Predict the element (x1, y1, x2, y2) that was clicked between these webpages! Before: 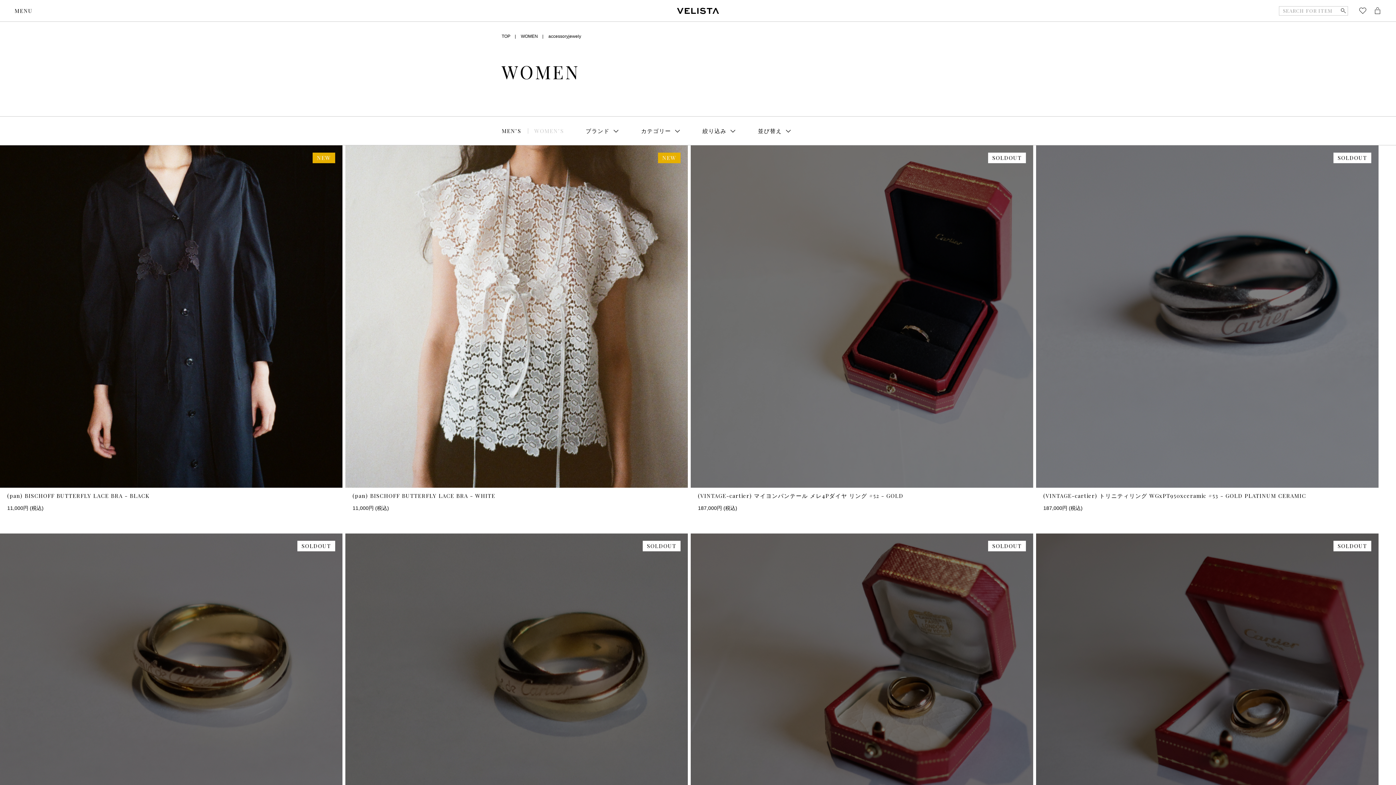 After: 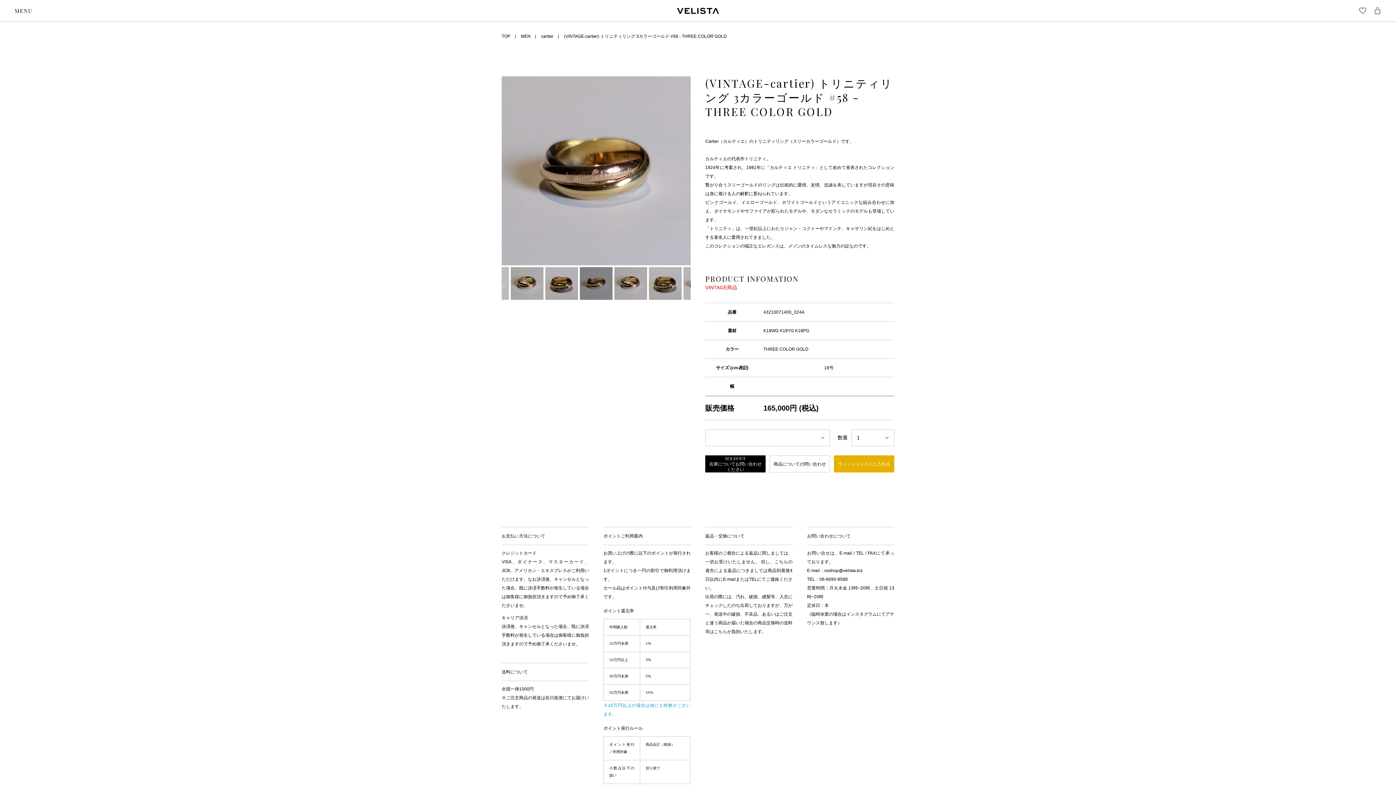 Action: bbox: (0, 533, 342, 904) label: (VINTAGE-cartier) トリニティリング 3カラーゴールド #58 - THREE COLOR GOLD

165,000円 (税込)